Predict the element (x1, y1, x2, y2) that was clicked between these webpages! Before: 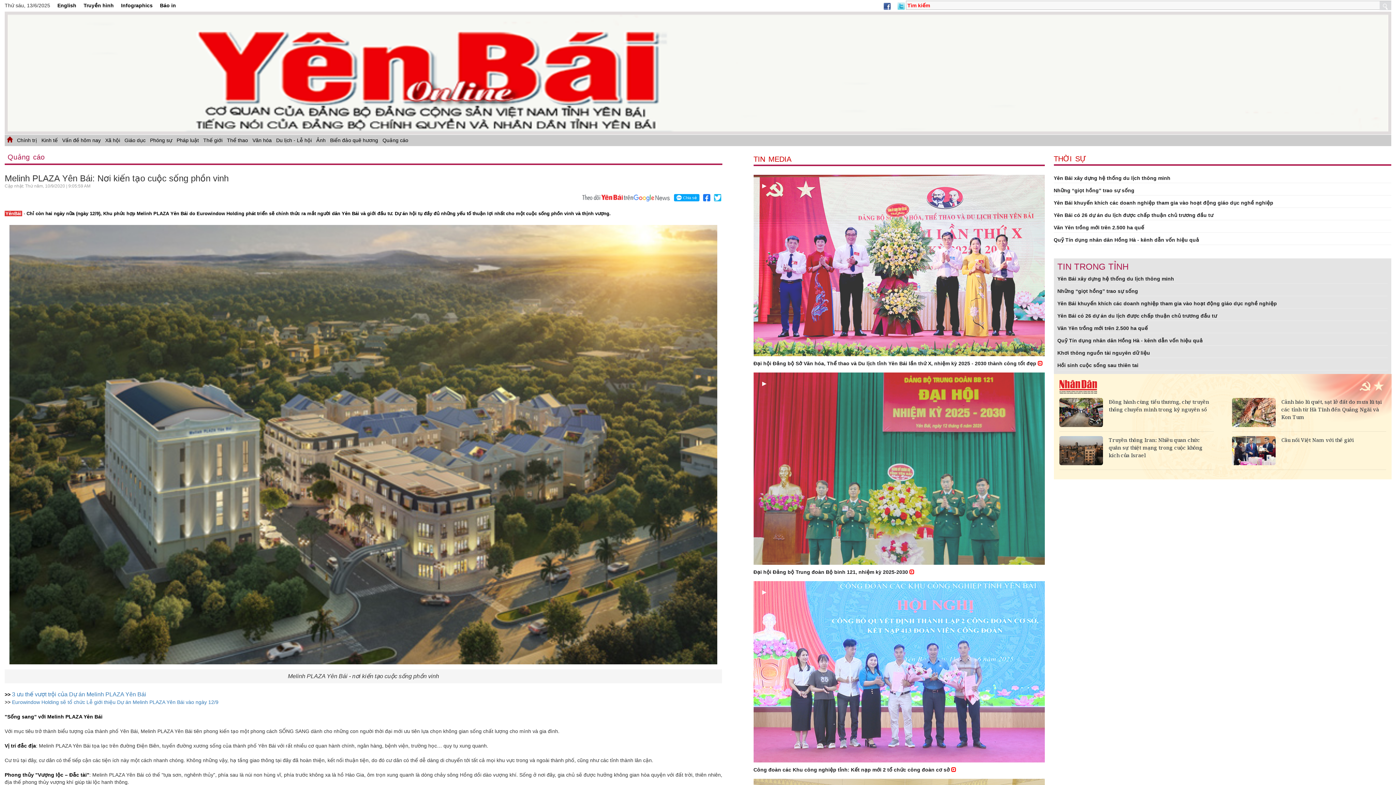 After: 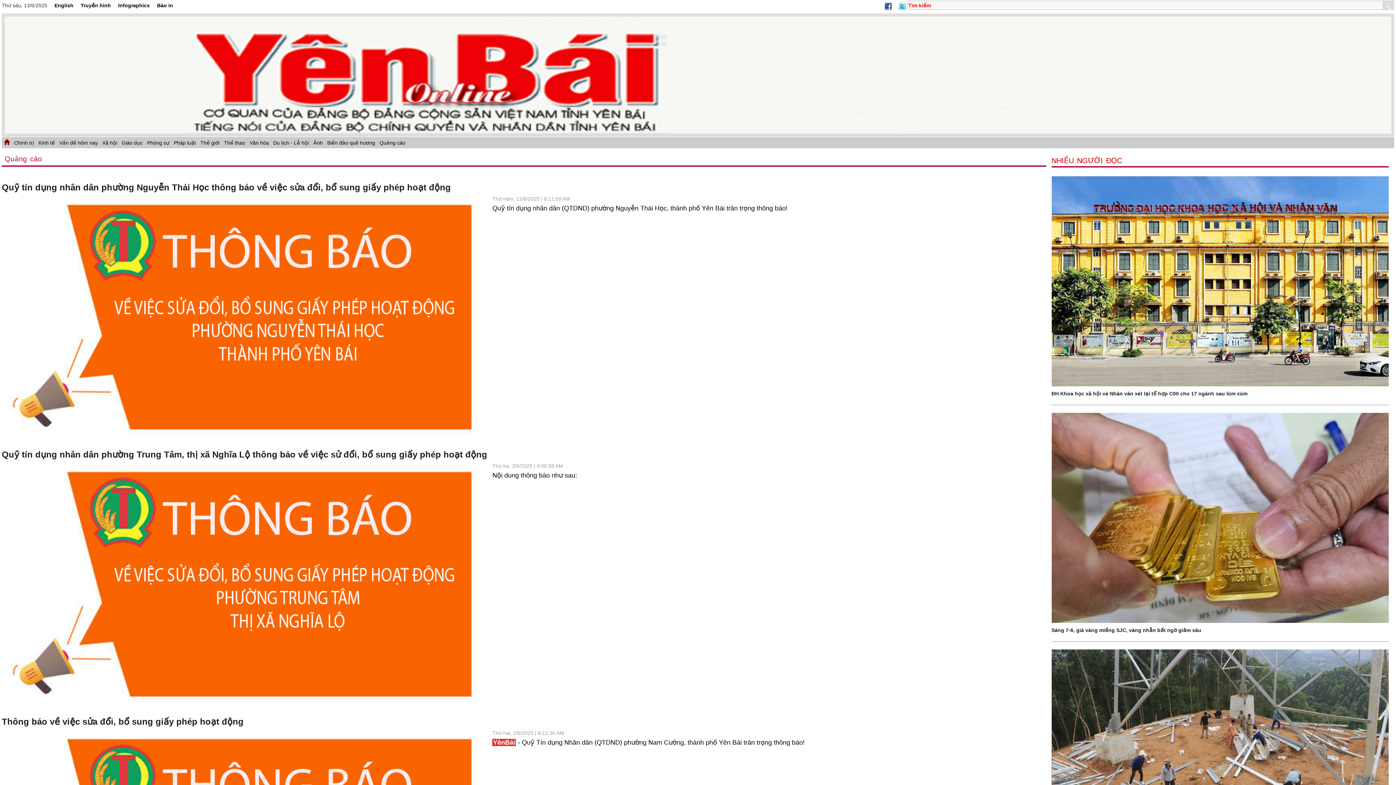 Action: label: Quảng cáo bbox: (380, 134, 410, 146)